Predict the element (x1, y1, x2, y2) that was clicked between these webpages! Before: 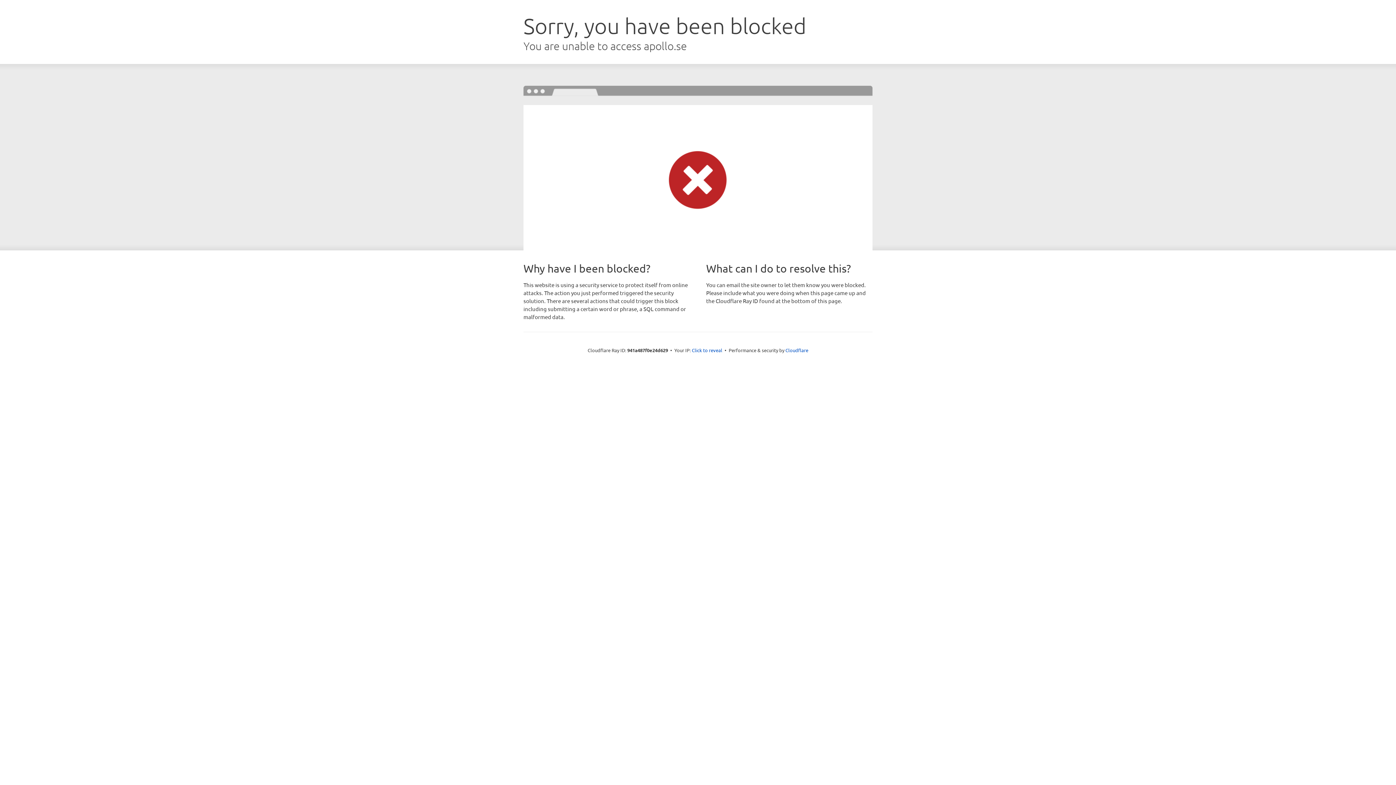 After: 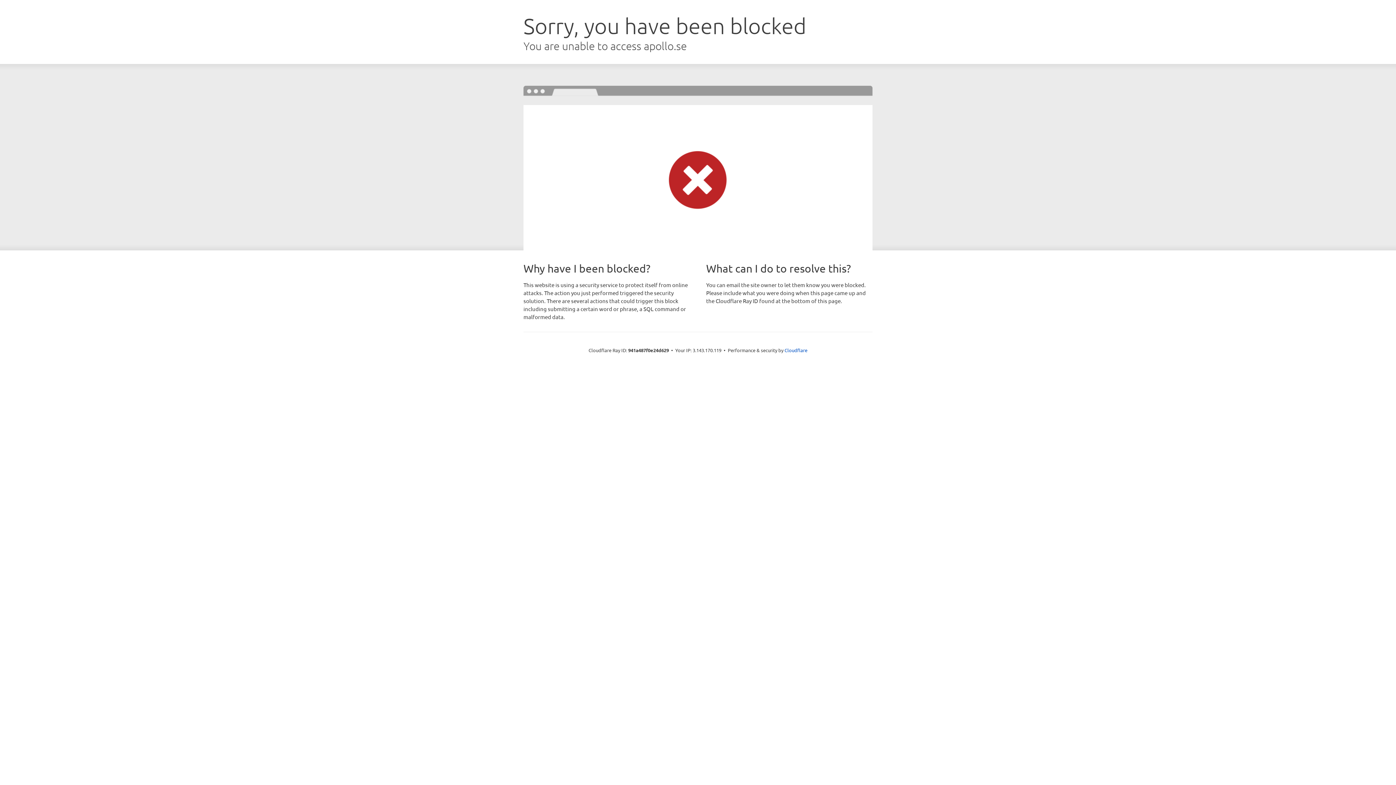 Action: label: Click to reveal bbox: (692, 346, 722, 353)